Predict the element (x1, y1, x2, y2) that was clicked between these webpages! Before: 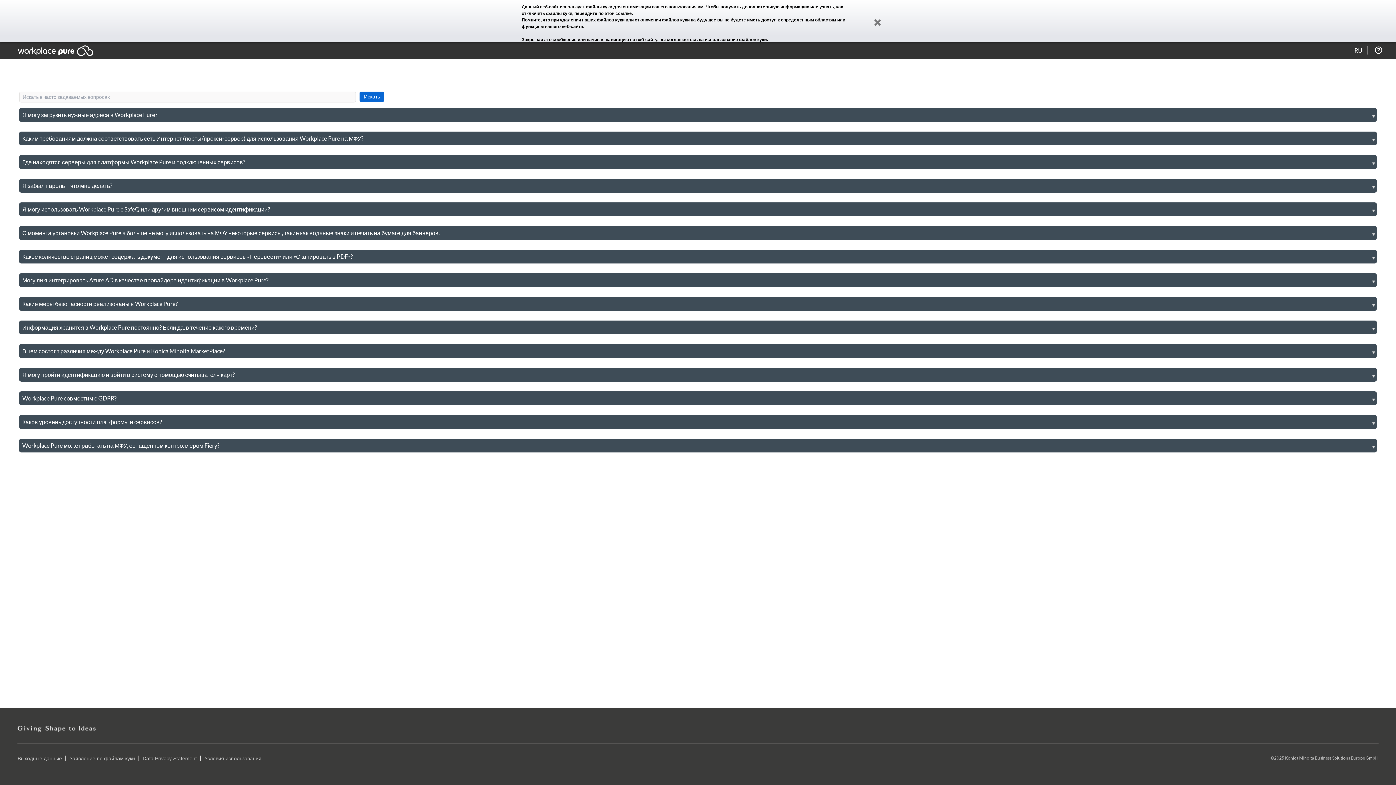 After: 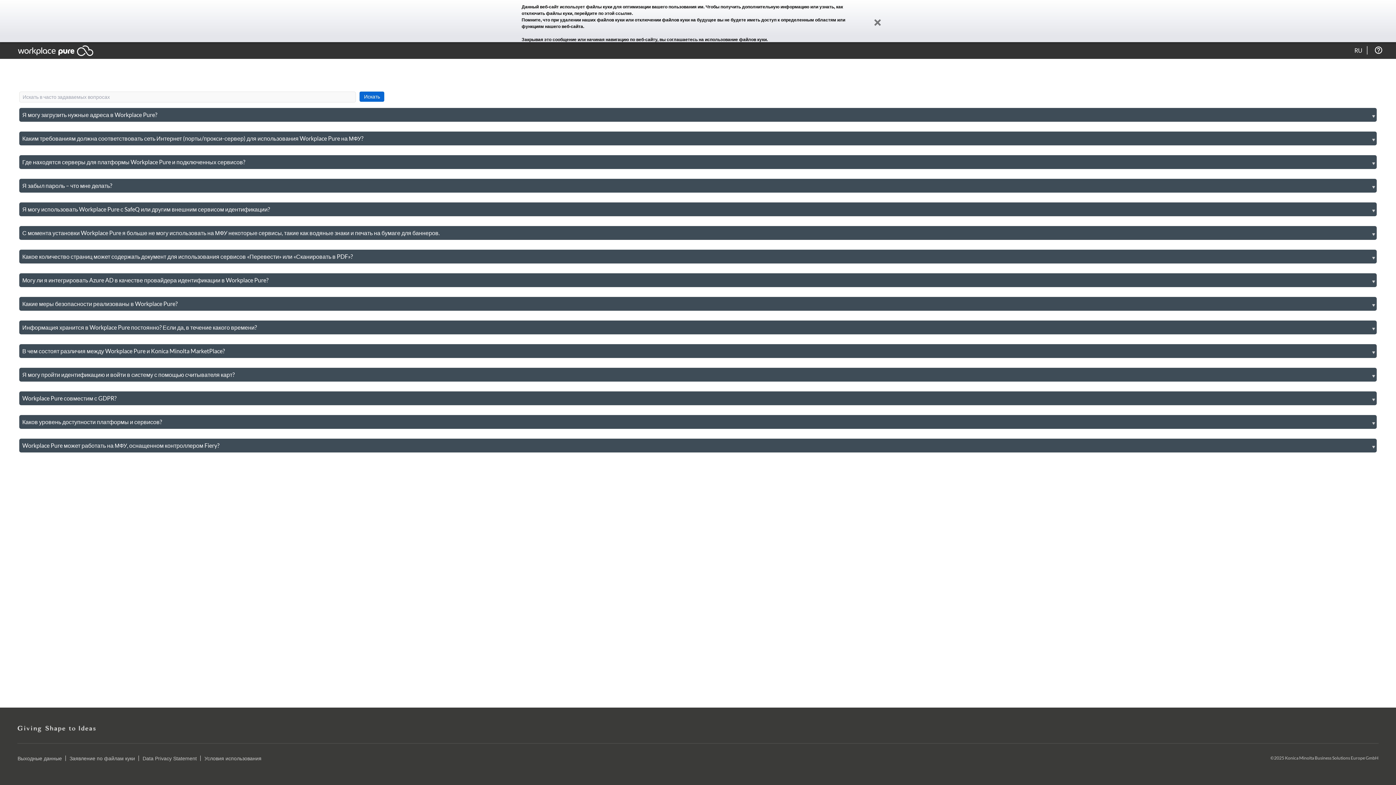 Action: label: Искать bbox: (359, 91, 384, 101)